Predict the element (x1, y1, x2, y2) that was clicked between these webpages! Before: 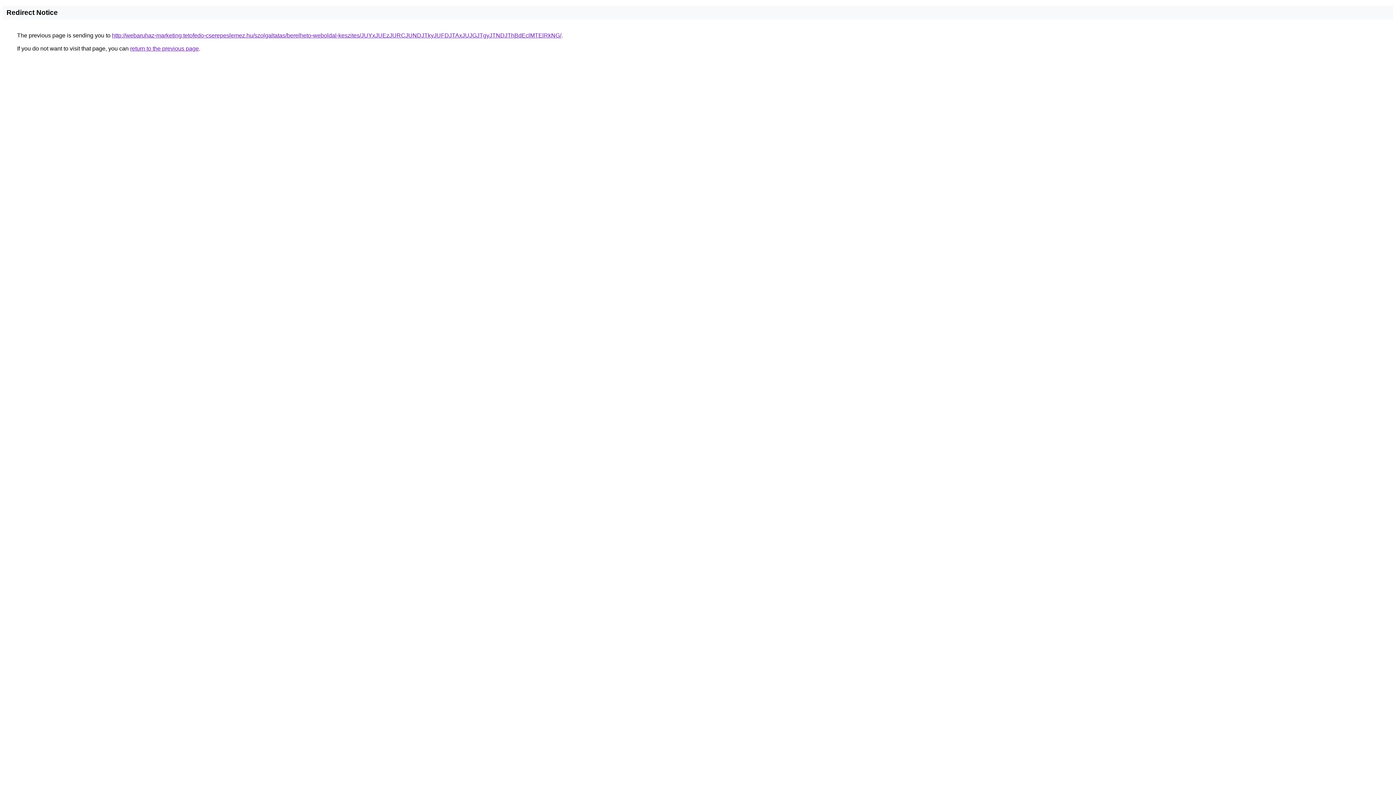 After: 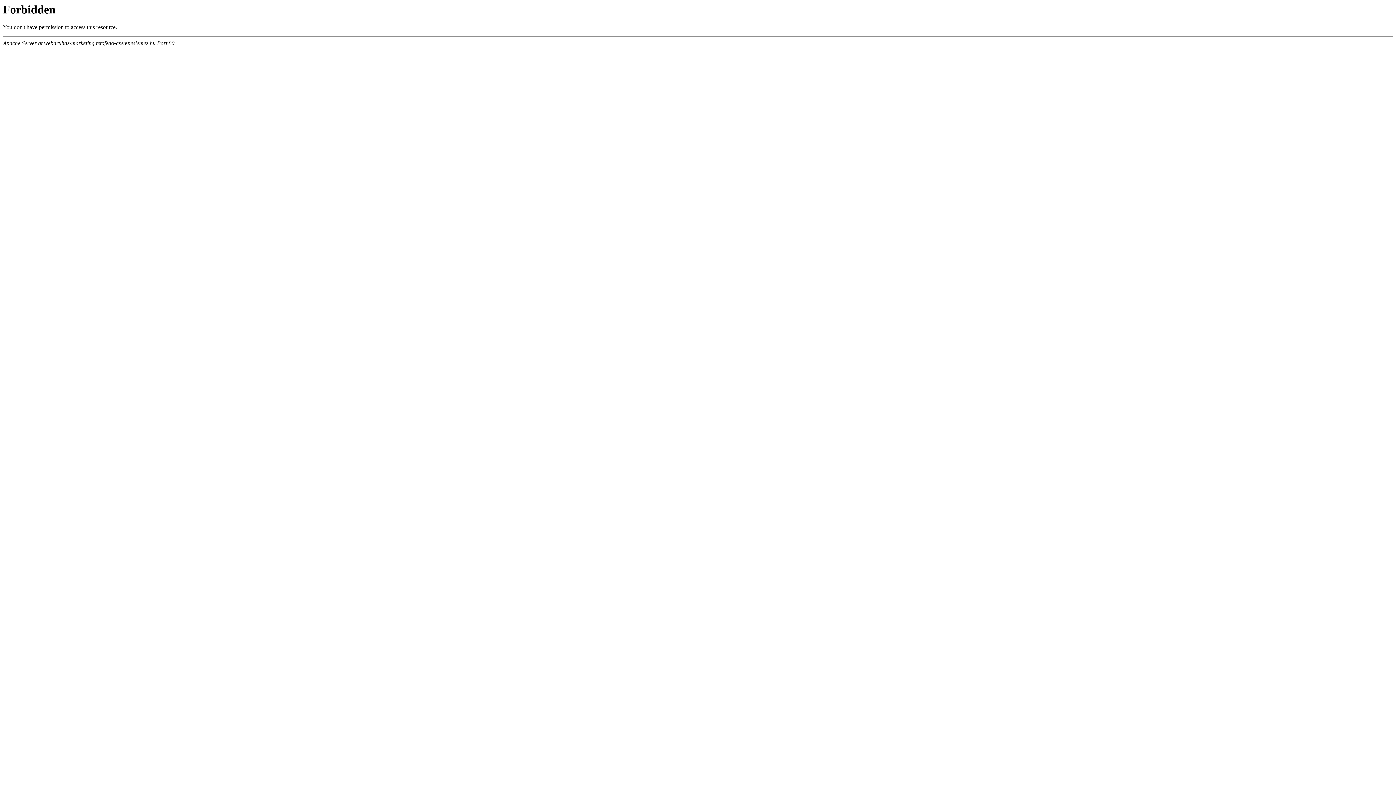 Action: label: http://webaruhaz-marketing.tetofedo-cserepeslemez.hu/szolgaltatas/berelheto-weboldal-keszites/JUYxJUEzJURCJUNDJTkyJUFDJTAxJUJGJTgyJTNDJThBdEclMTElRkNG/ bbox: (112, 32, 561, 38)